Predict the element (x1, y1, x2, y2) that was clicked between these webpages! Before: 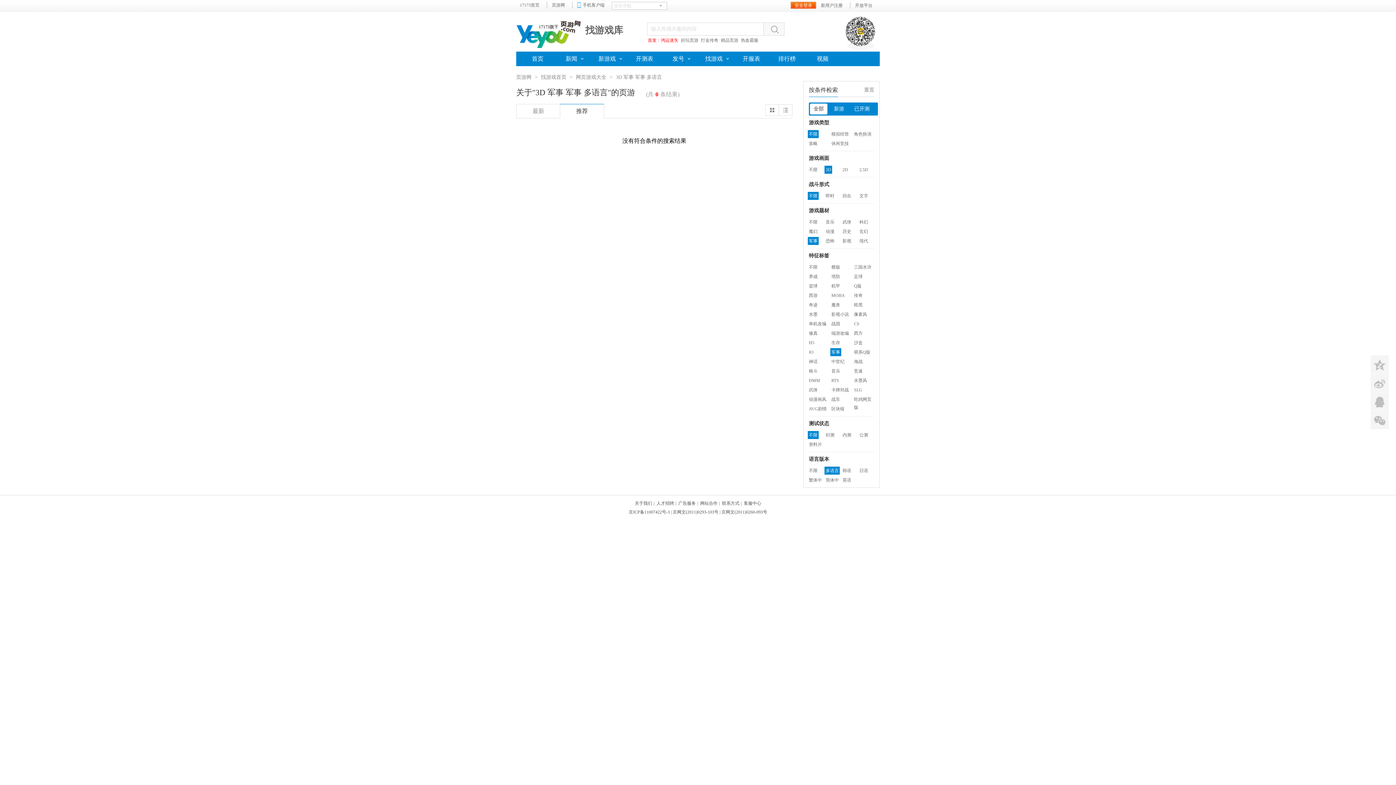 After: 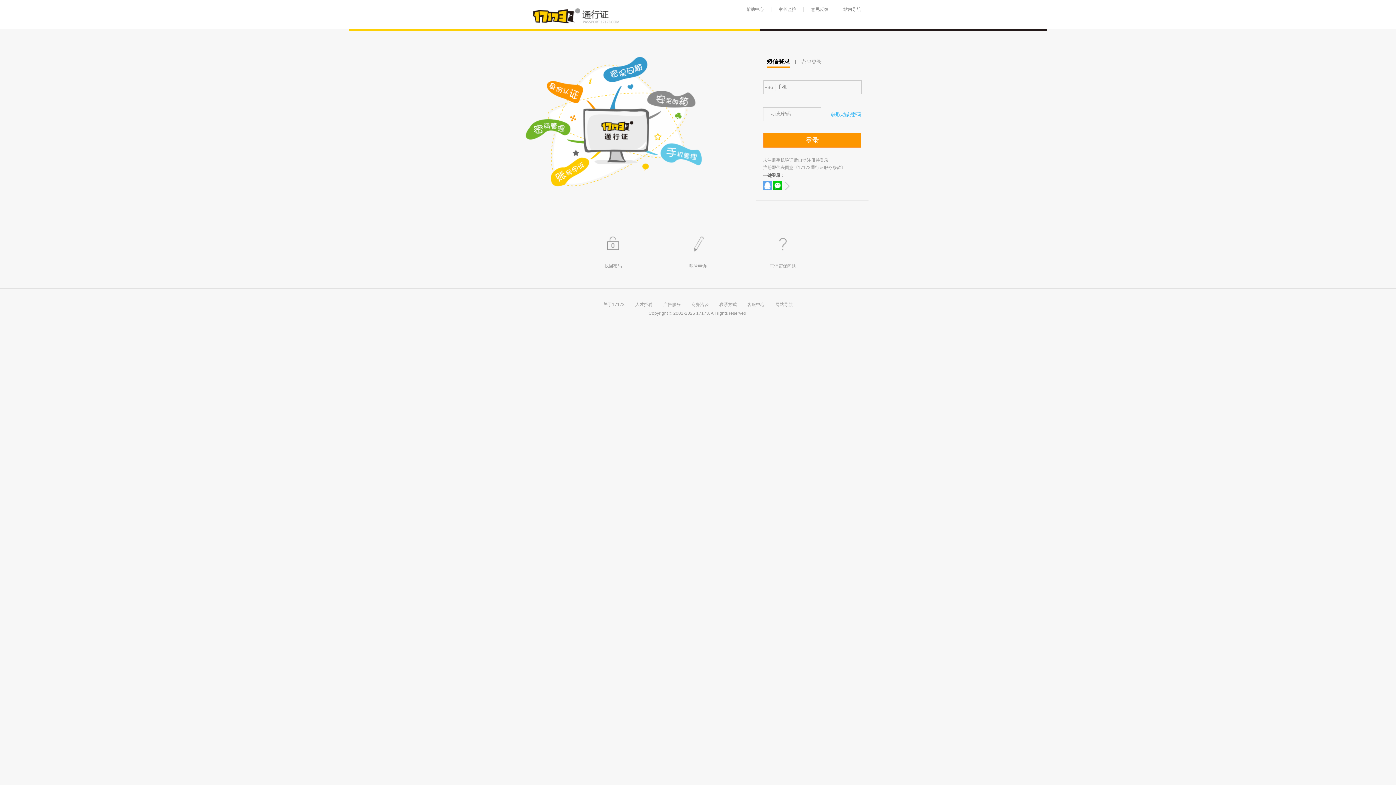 Action: label: 安全登录 bbox: (790, 1, 816, 9)